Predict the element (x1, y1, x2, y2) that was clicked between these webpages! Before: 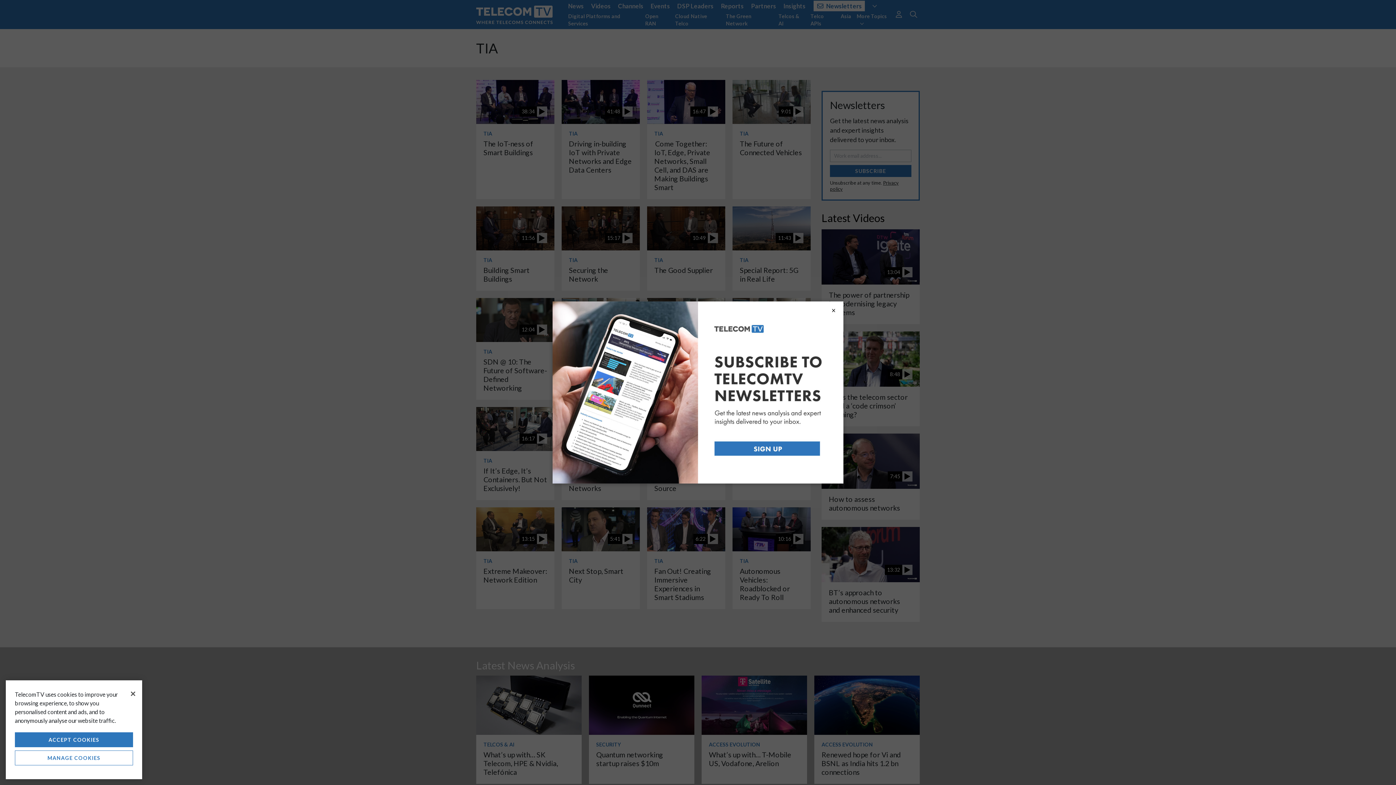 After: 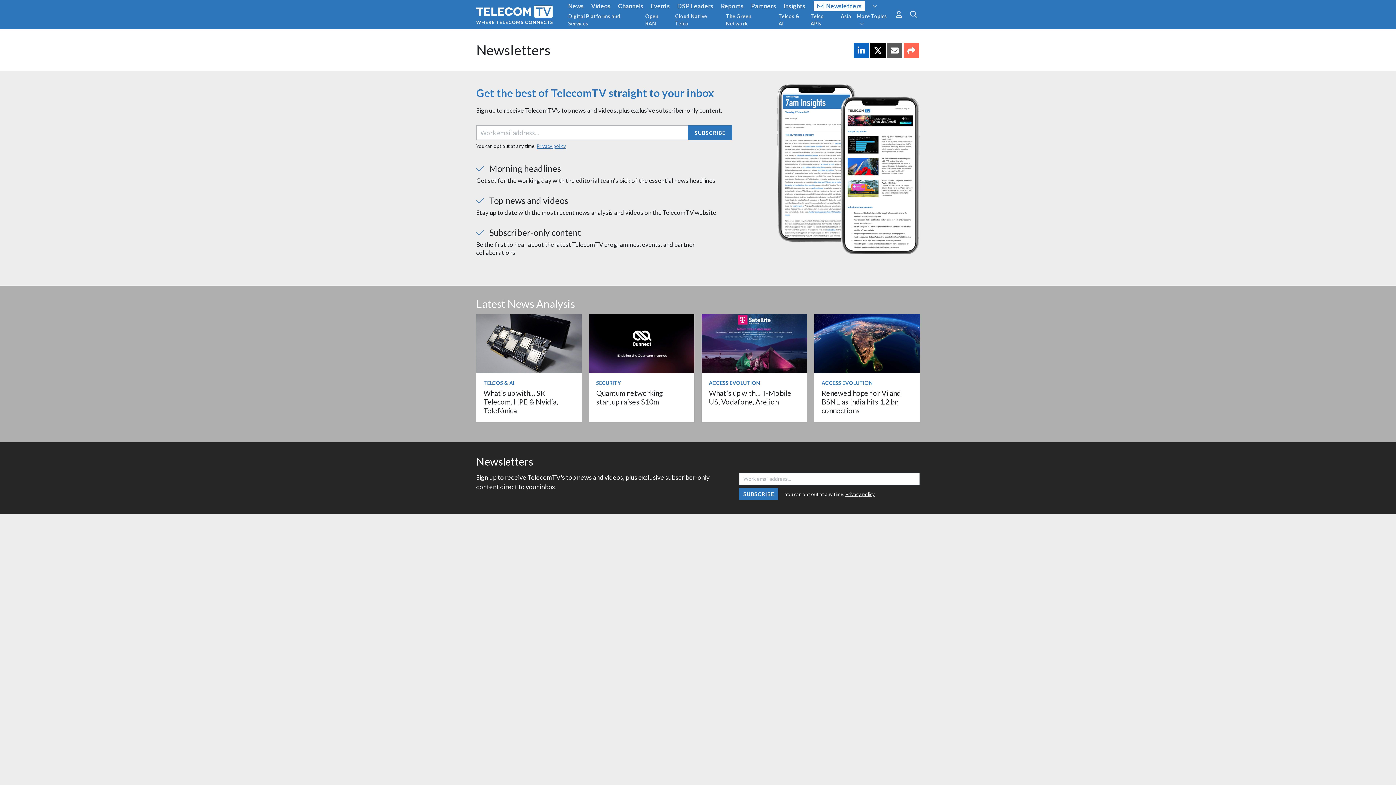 Action: bbox: (552, 388, 843, 395)